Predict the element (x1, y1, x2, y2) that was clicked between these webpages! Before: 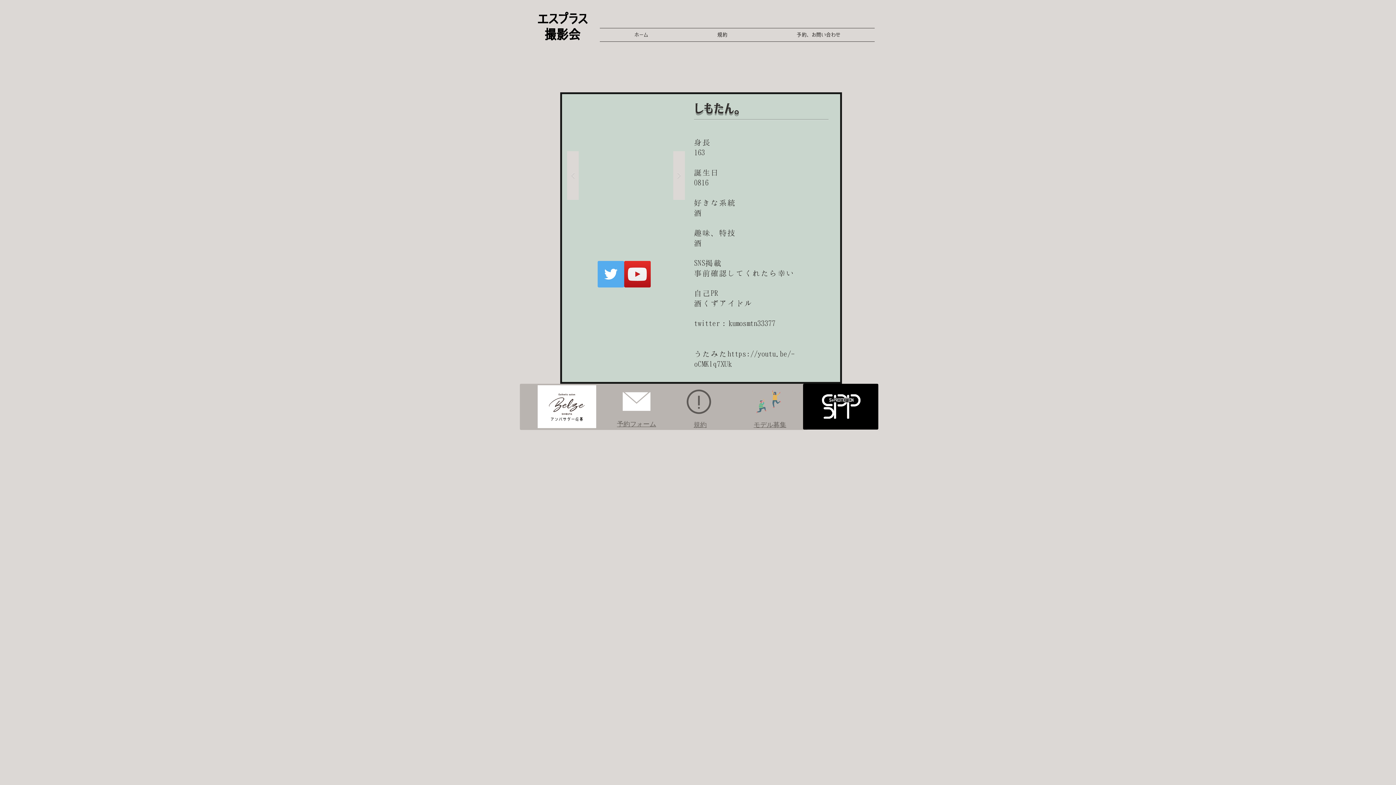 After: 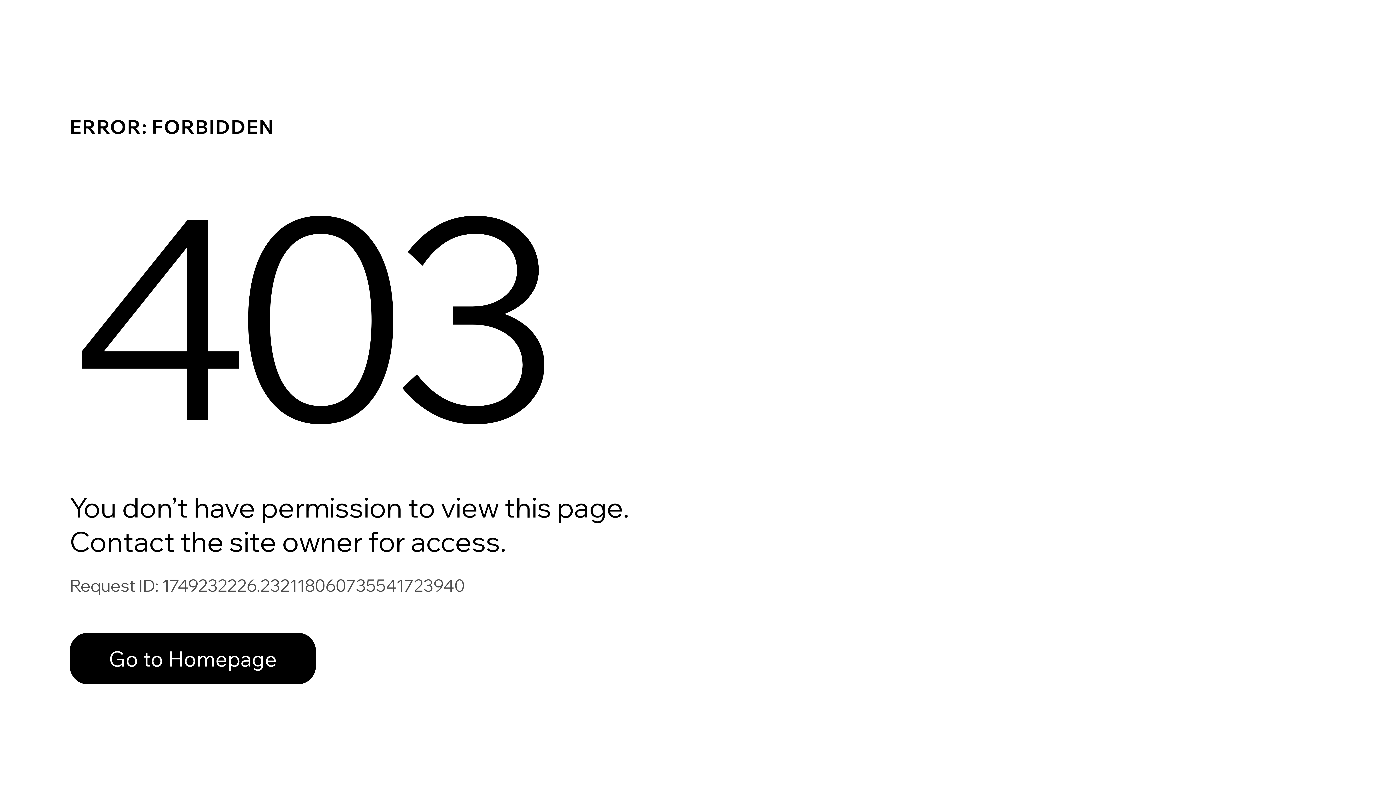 Action: bbox: (817, 384, 864, 429)